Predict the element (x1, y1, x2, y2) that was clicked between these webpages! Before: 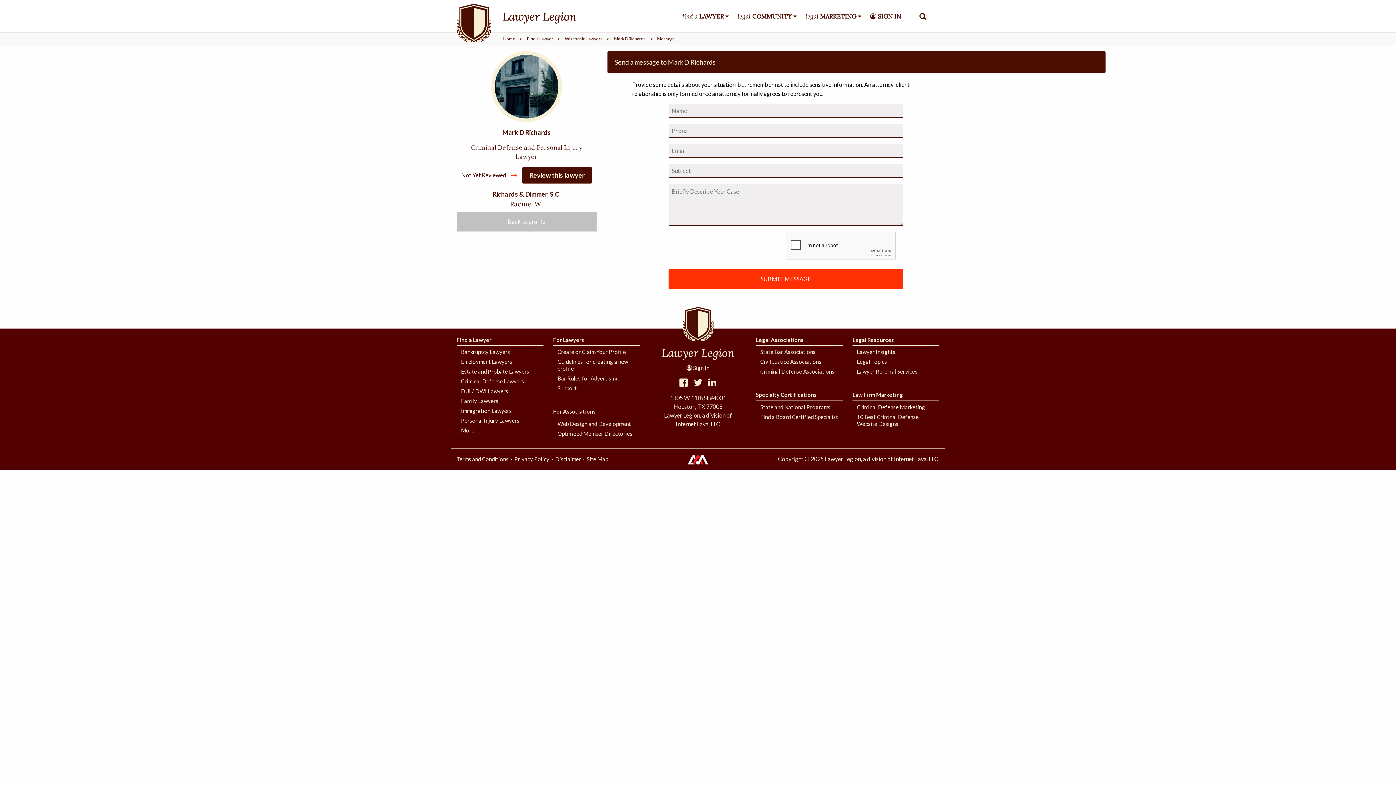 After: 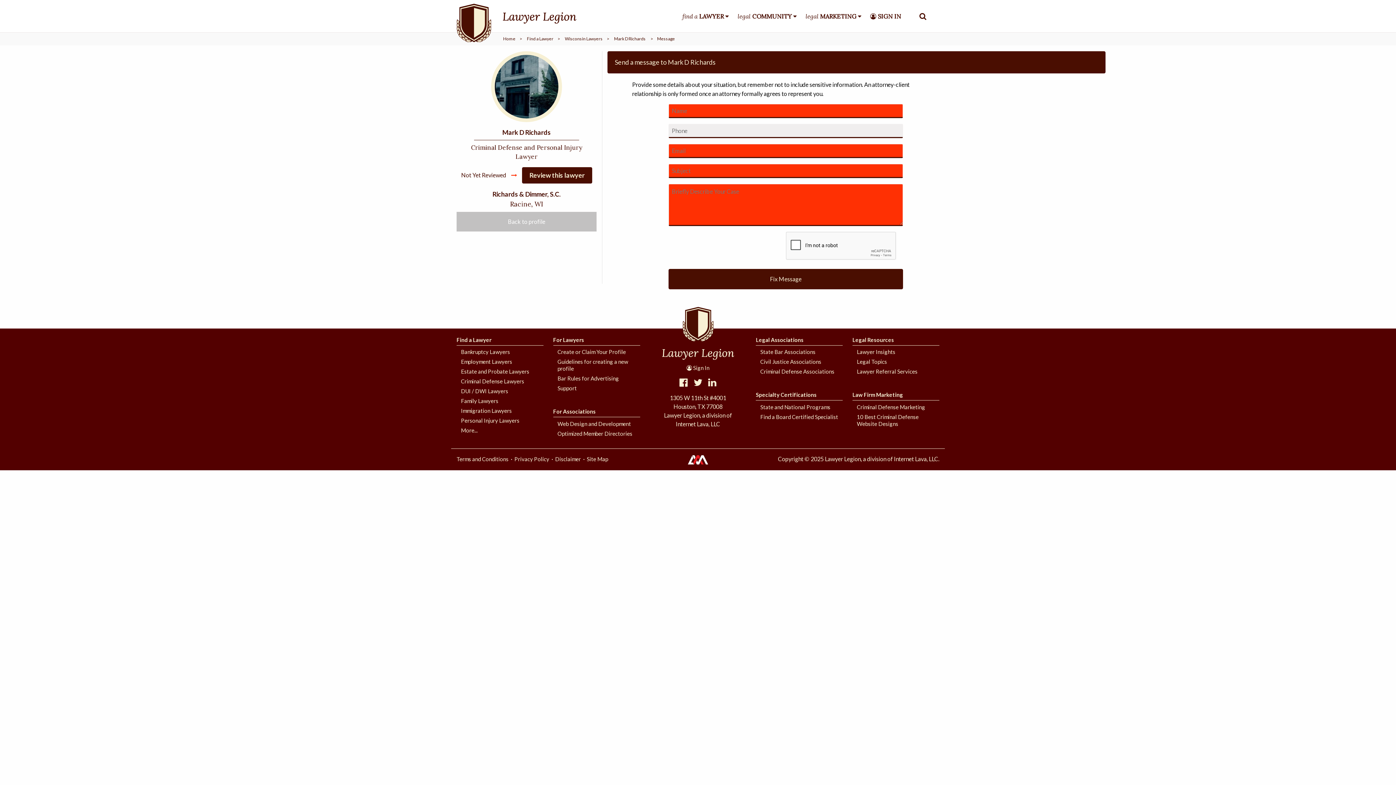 Action: label: SUBMIT MESSAGE bbox: (668, 240, 903, 261)